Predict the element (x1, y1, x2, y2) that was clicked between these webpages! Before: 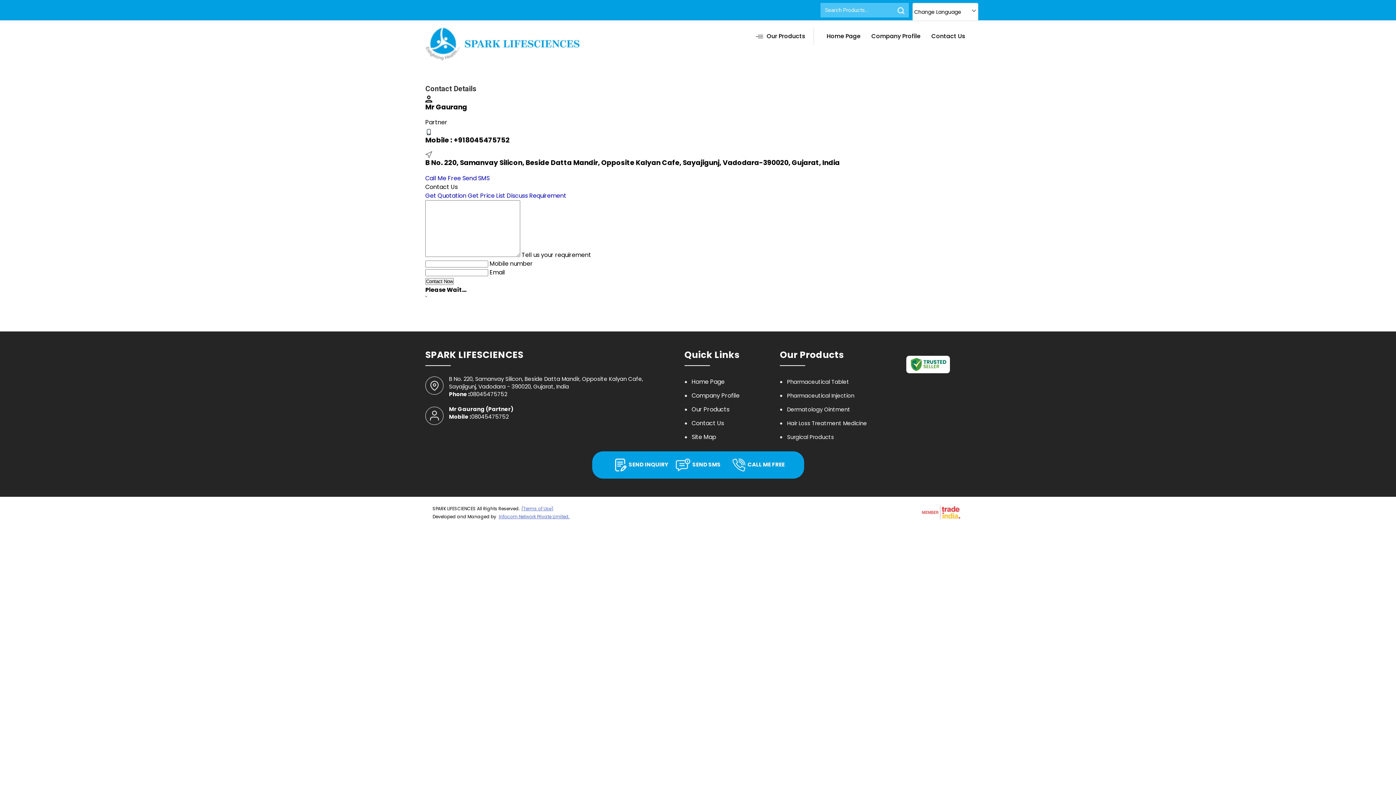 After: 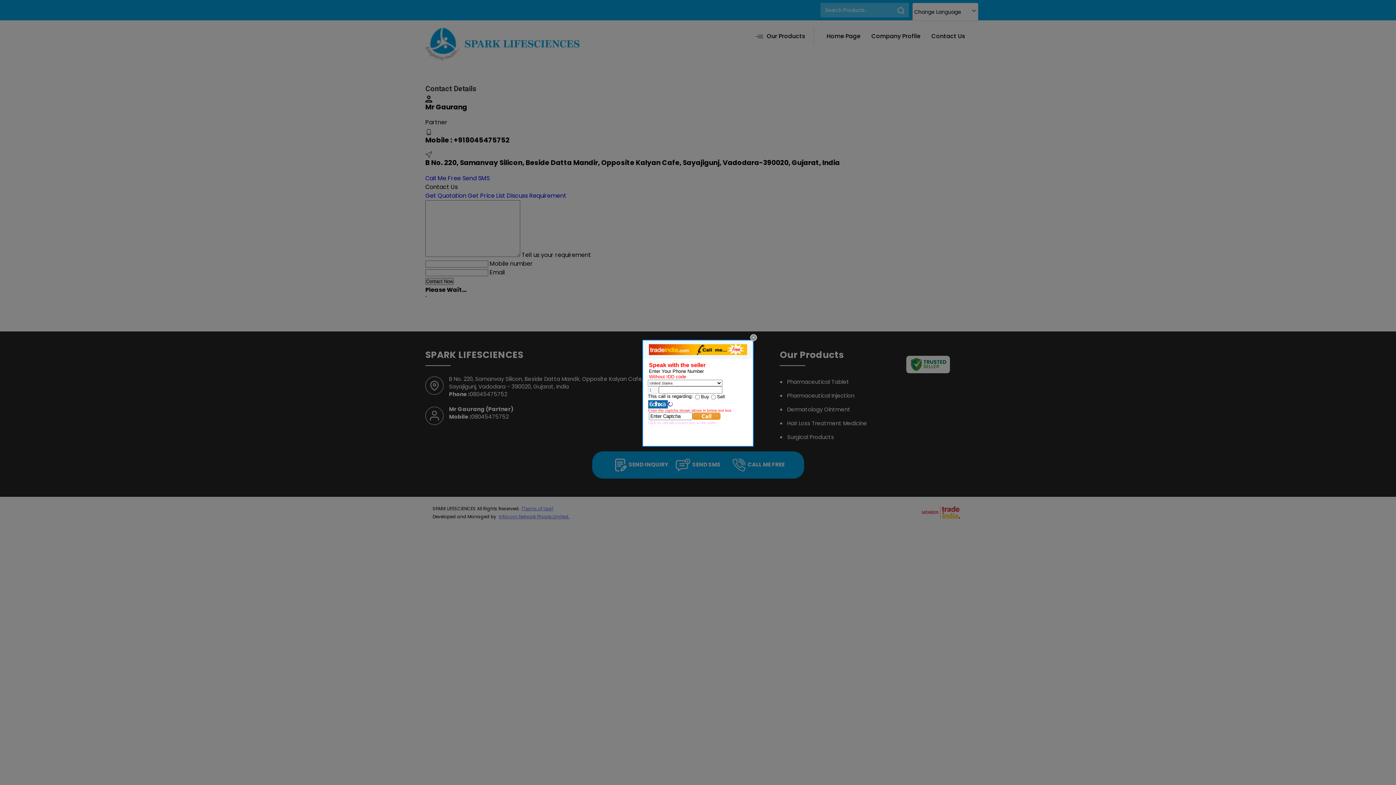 Action: label:  CALL ME FREE bbox: (727, 460, 786, 469)